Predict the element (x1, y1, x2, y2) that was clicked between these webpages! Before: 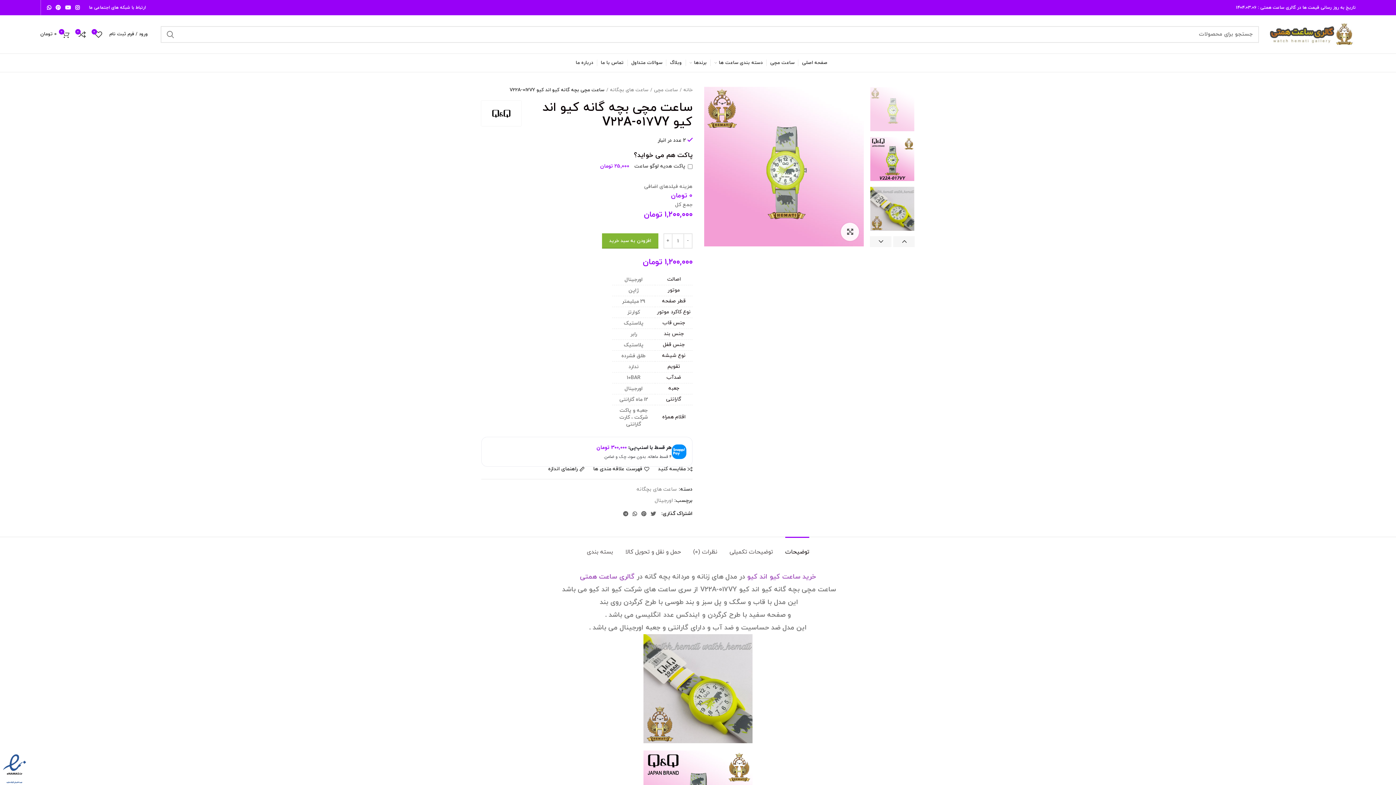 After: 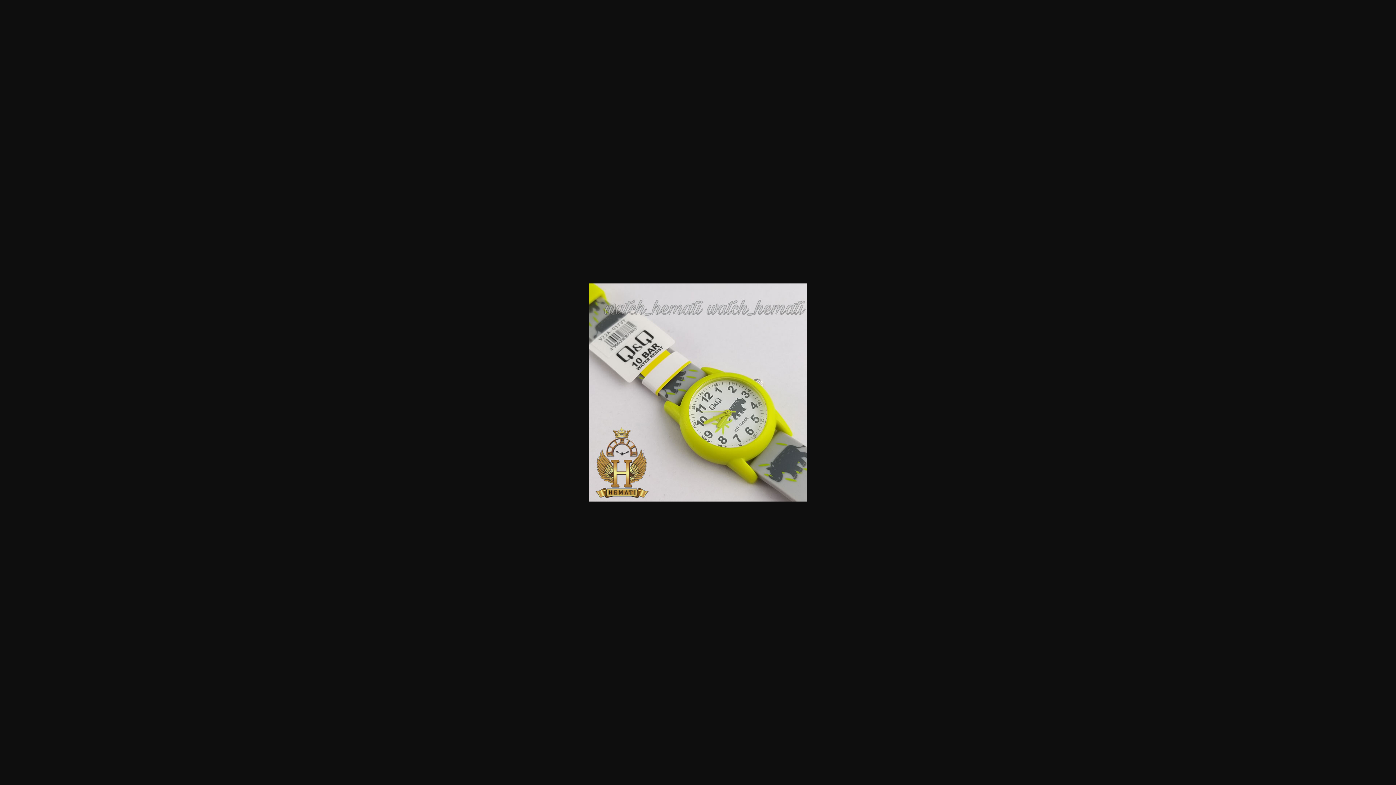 Action: bbox: (481, 634, 914, 743)